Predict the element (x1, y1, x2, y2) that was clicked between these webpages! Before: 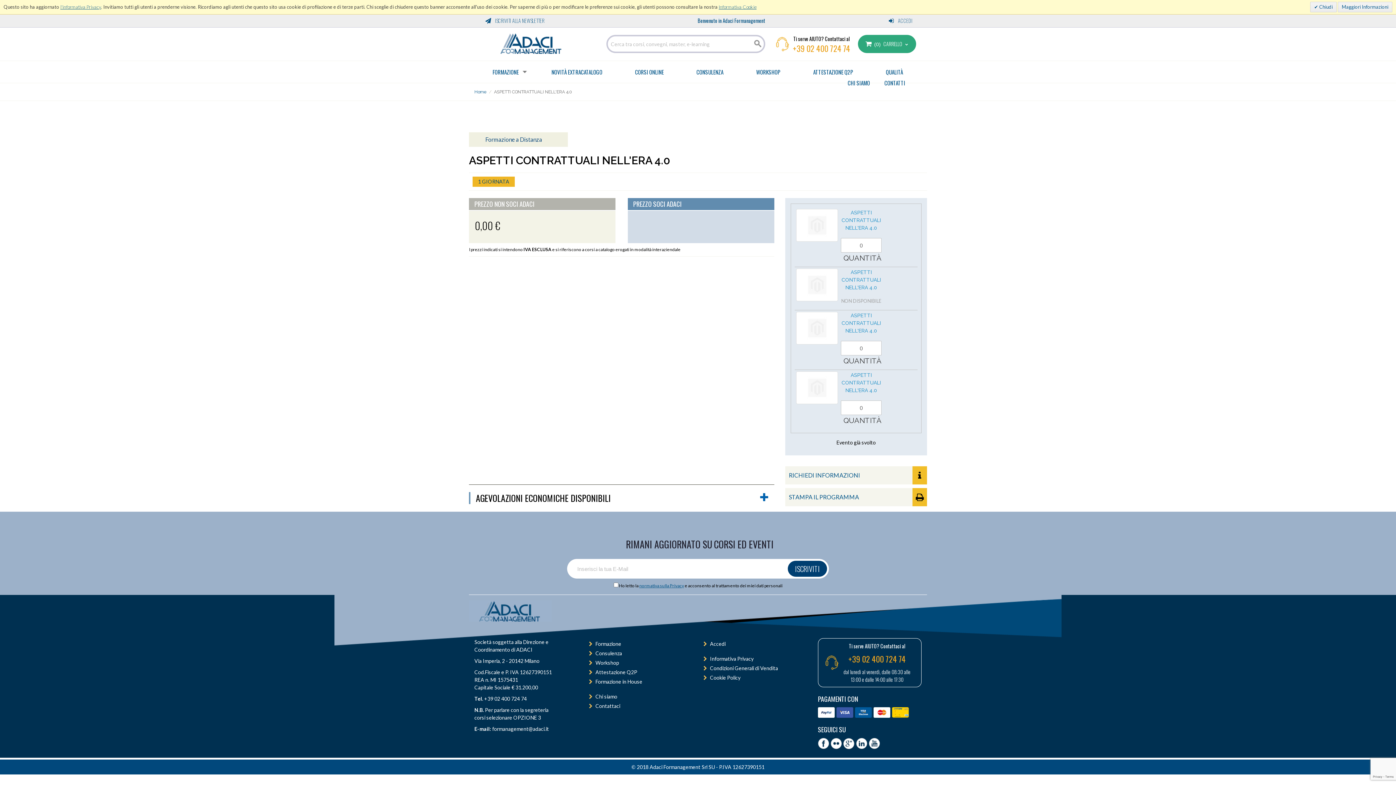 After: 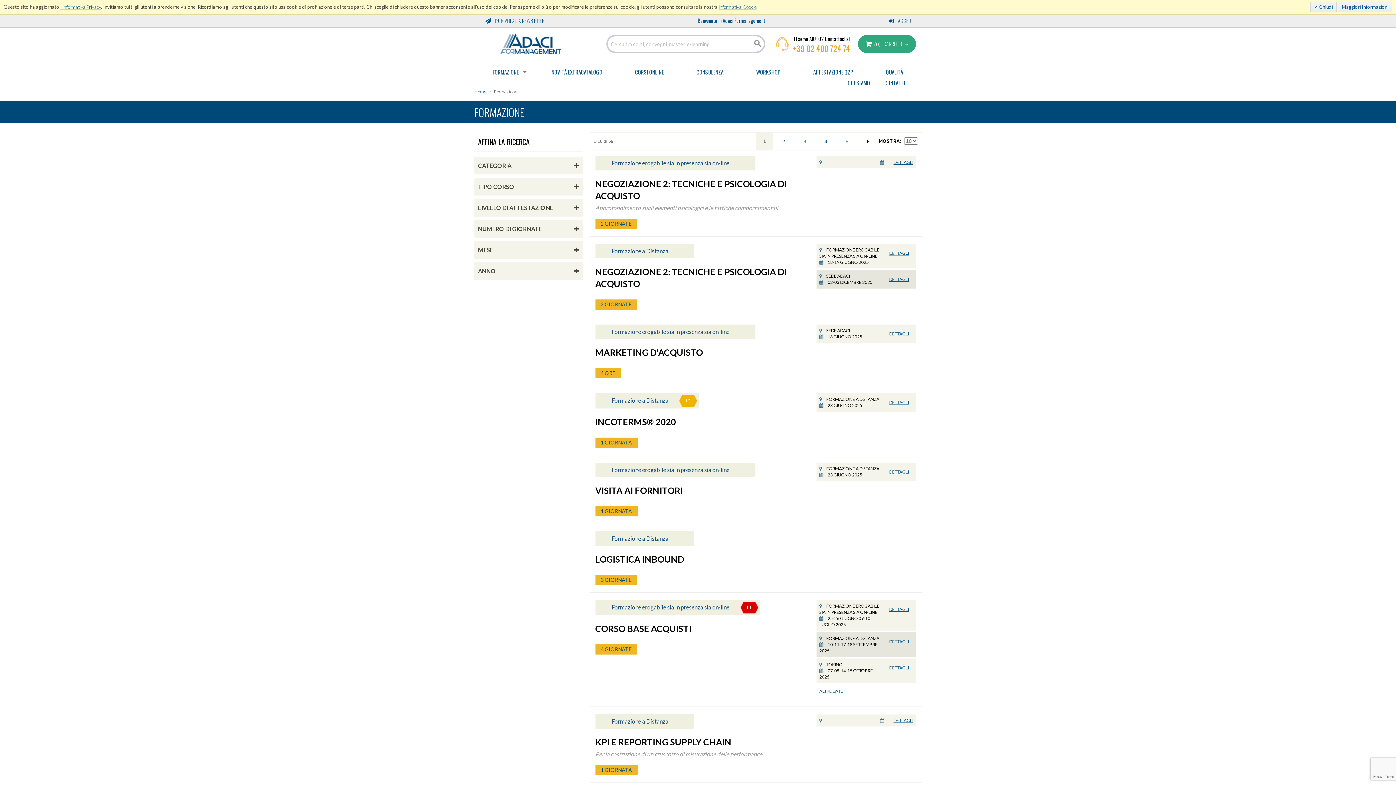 Action: label: Formazione bbox: (595, 641, 621, 647)